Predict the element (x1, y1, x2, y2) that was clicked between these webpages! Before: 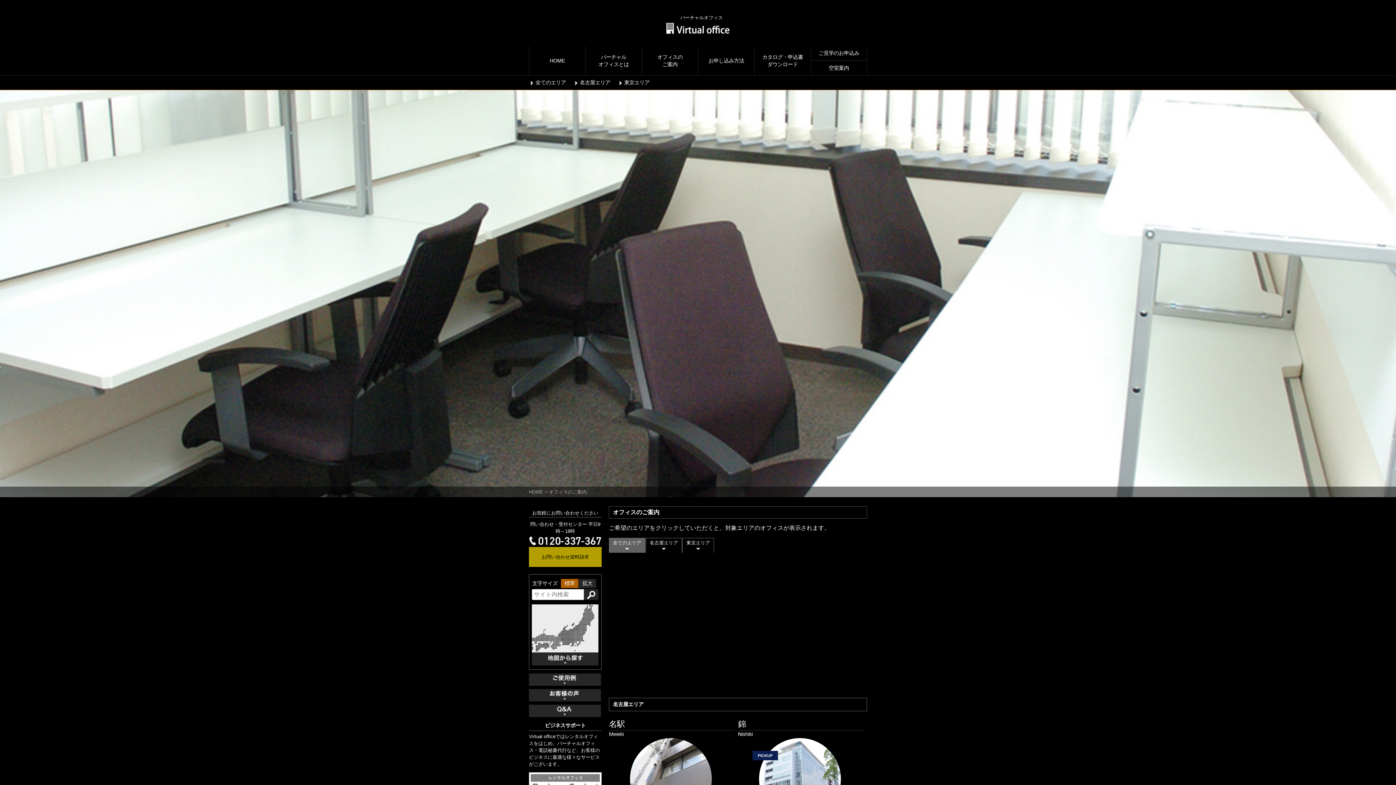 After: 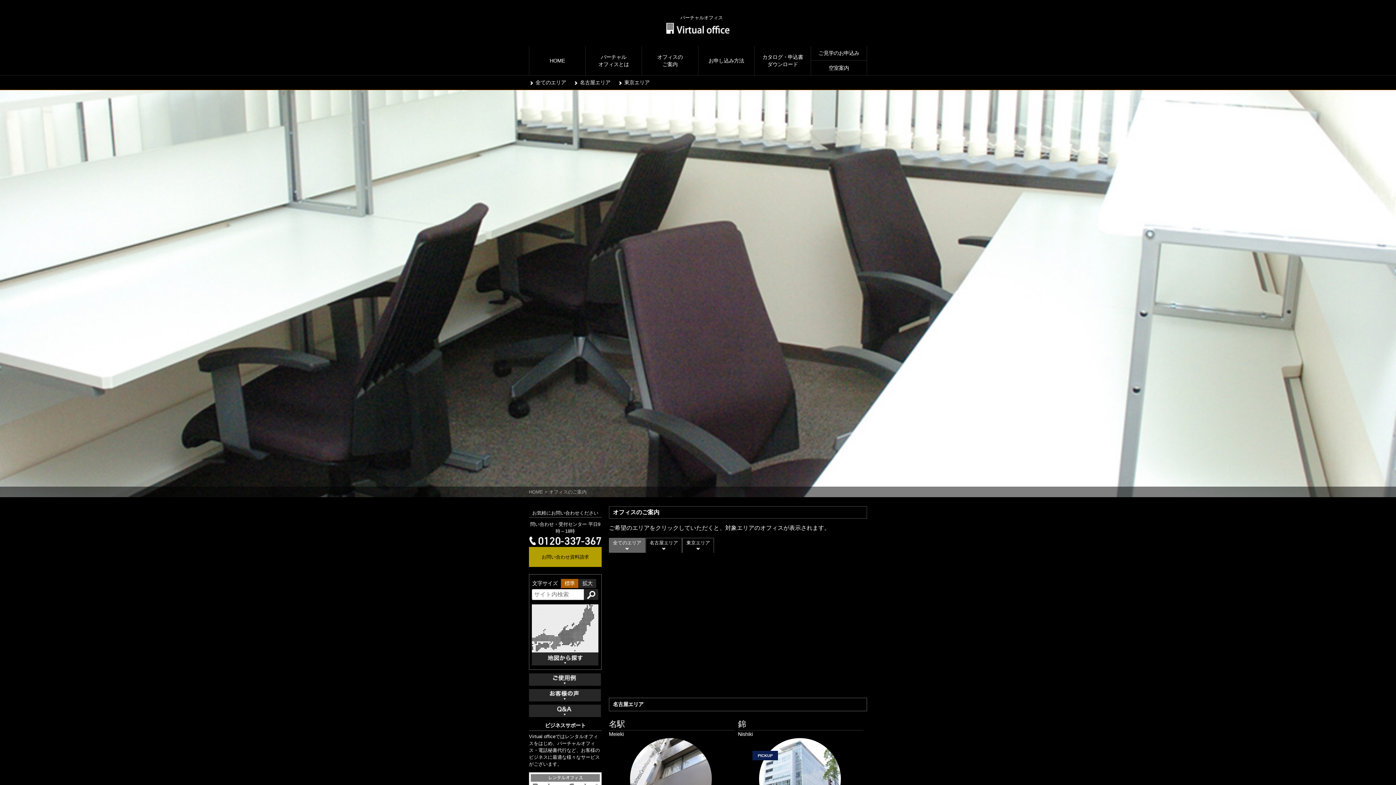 Action: label:  全てのエリア bbox: (529, 79, 566, 86)